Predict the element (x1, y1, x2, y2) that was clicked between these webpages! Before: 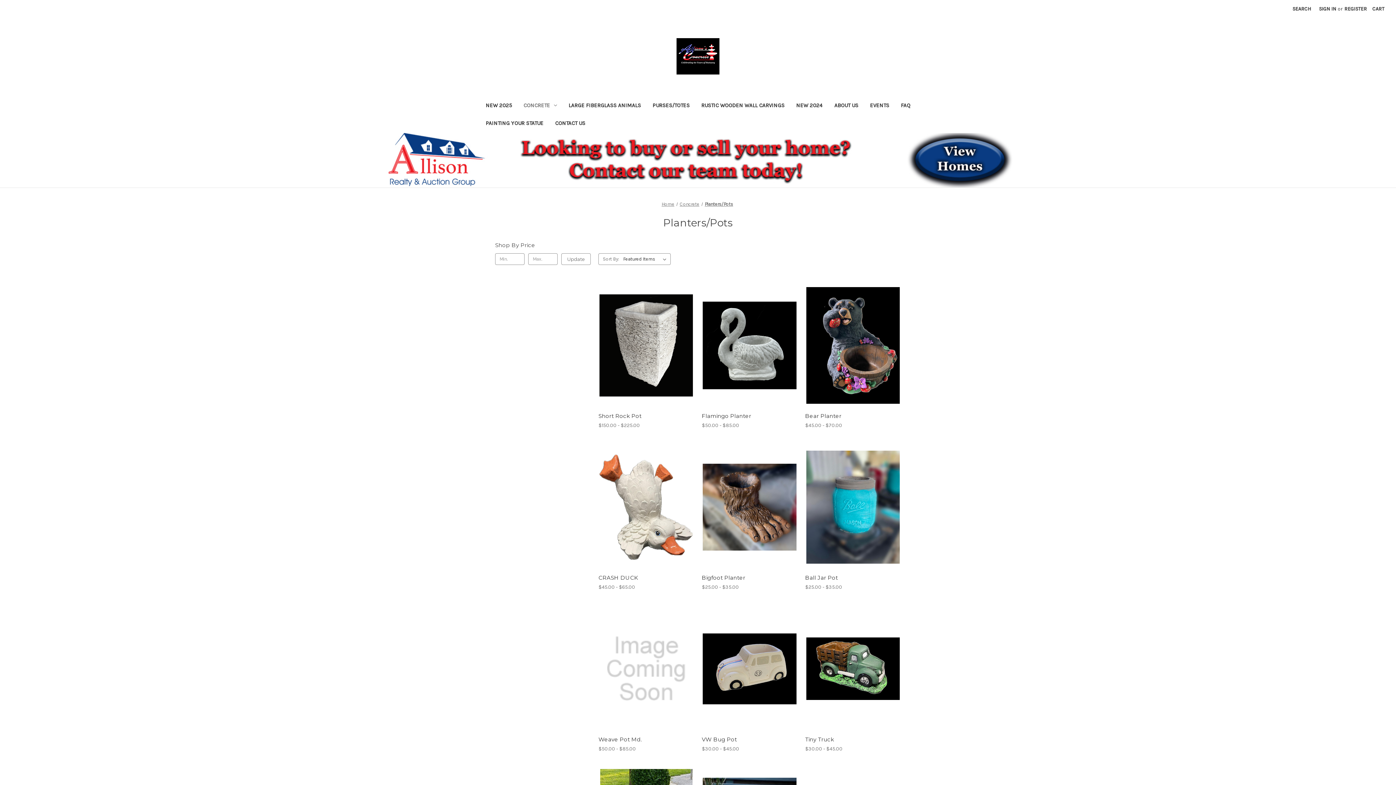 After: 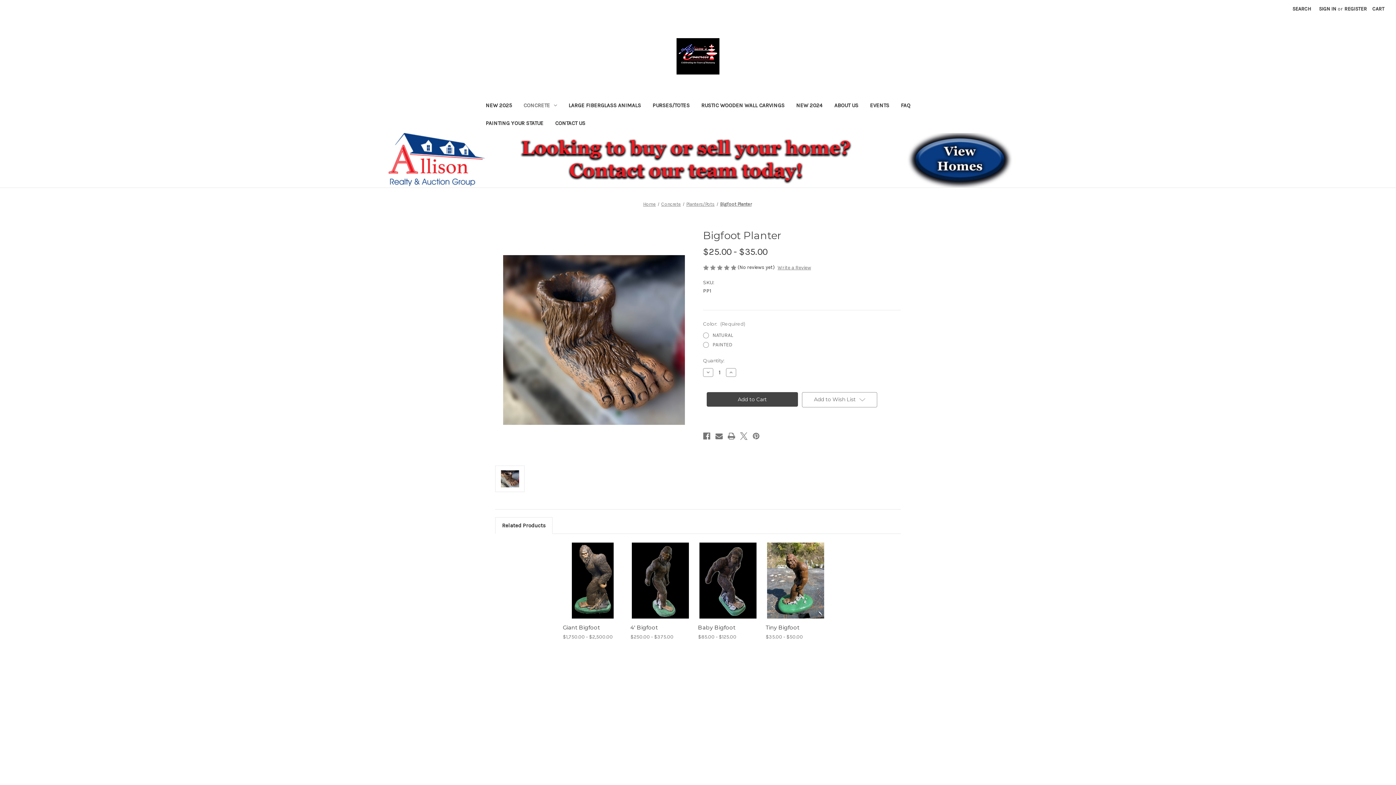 Action: bbox: (722, 514, 776, 525) label: Choose Options